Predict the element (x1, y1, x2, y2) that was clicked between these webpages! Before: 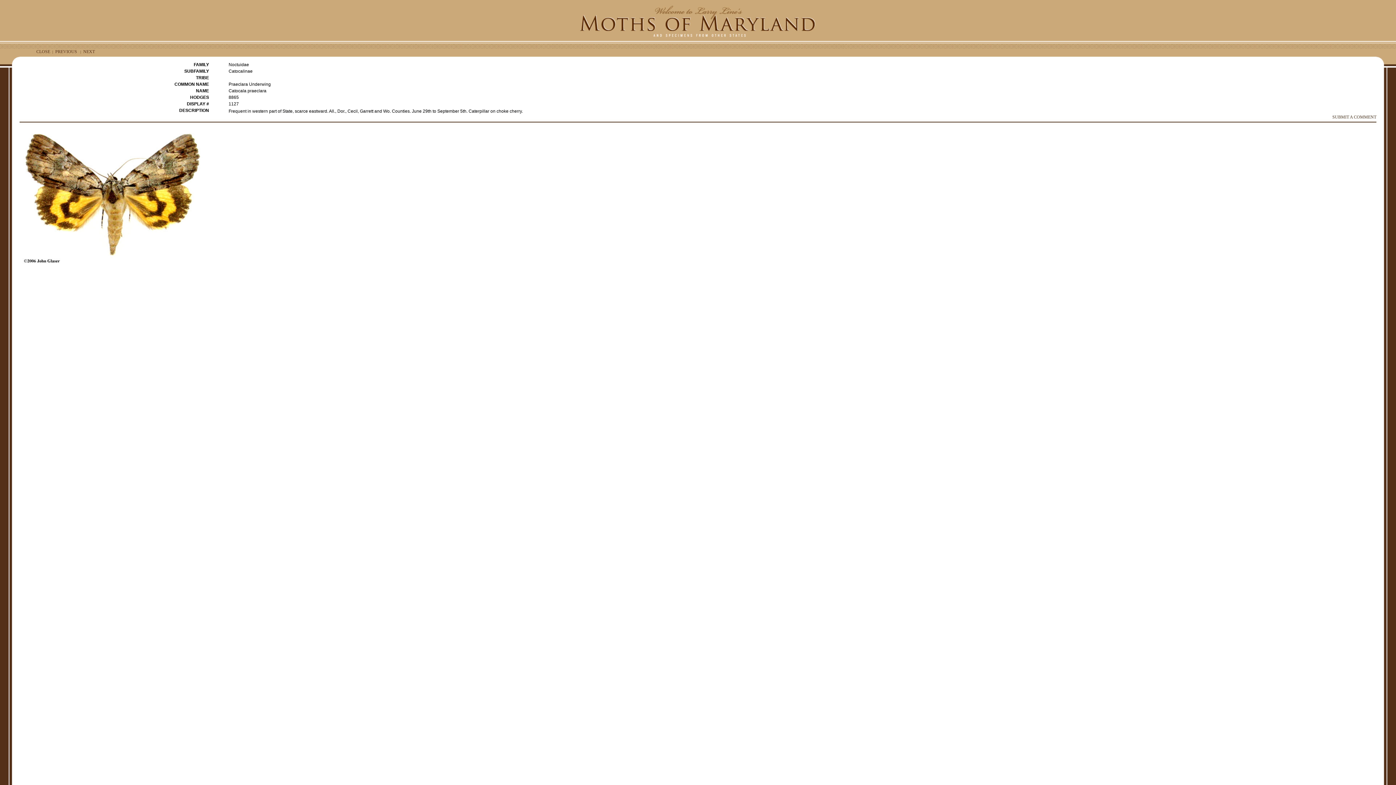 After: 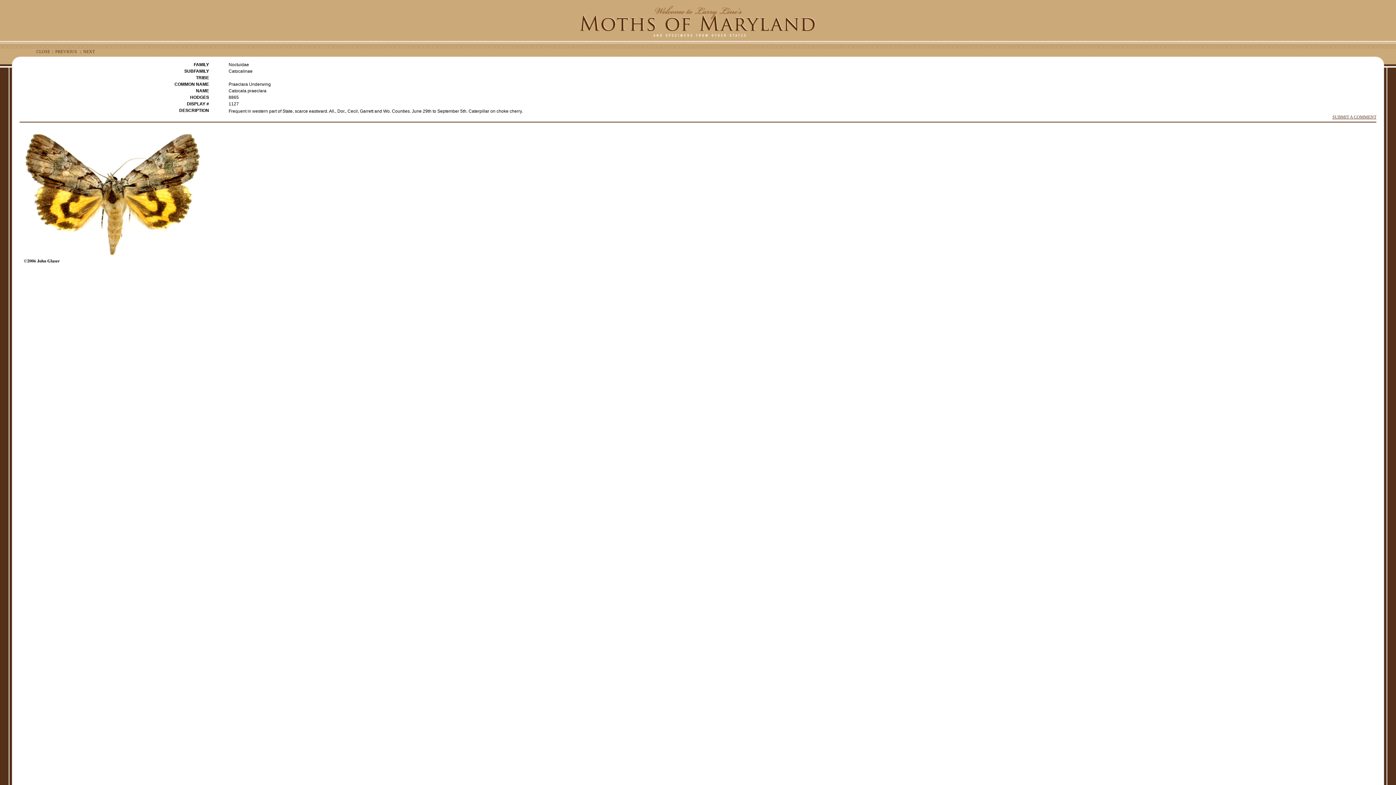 Action: label: SUBMIT A COMMENT bbox: (1332, 114, 1376, 119)